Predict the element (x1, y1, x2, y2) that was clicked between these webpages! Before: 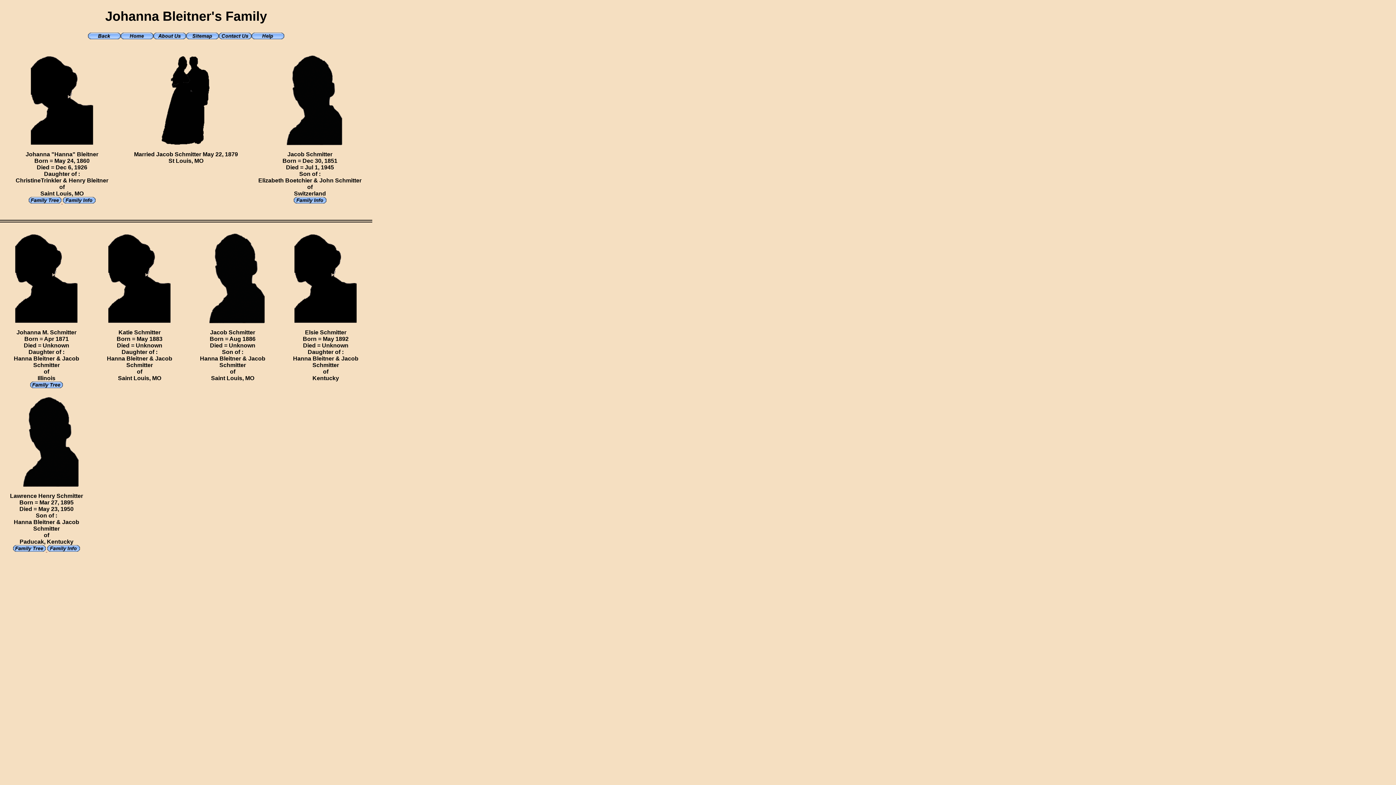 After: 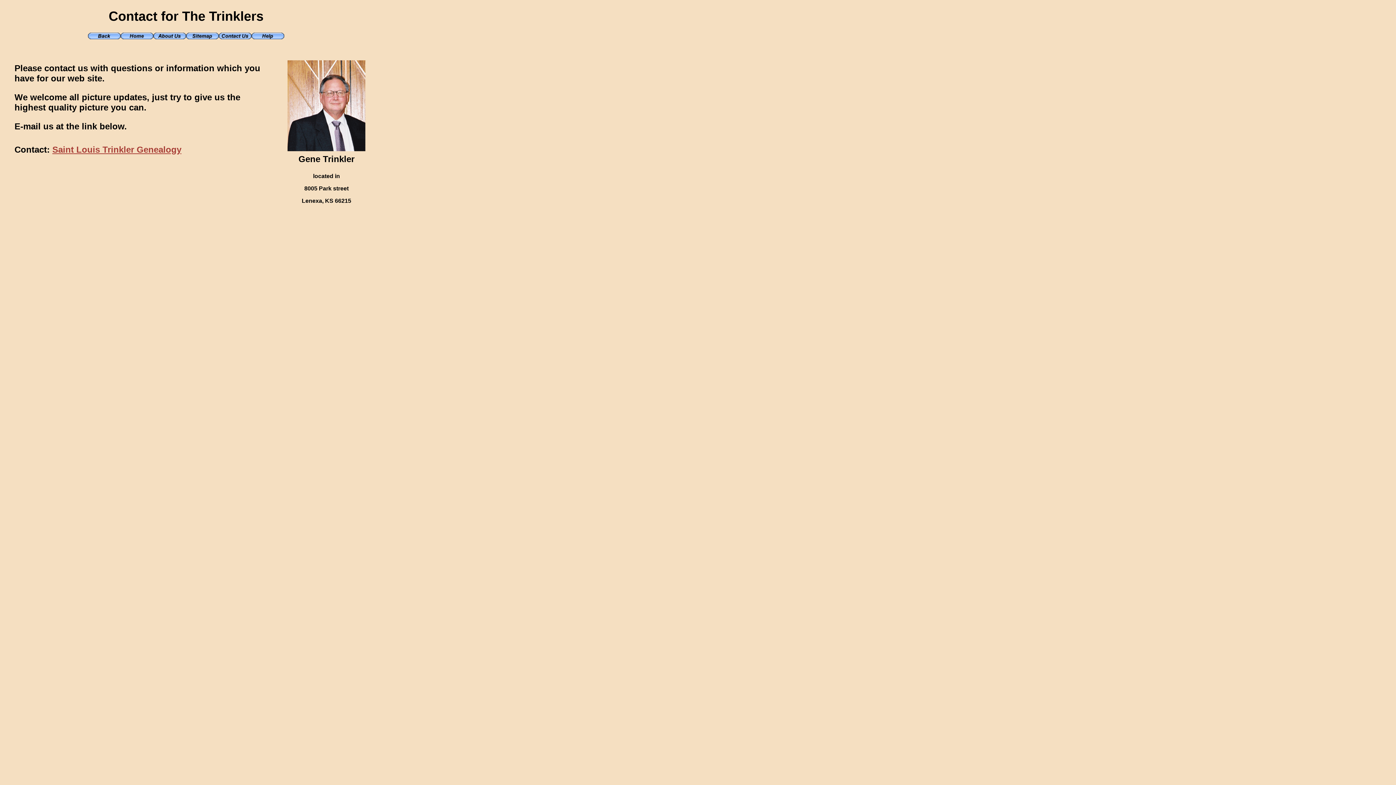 Action: bbox: (218, 35, 251, 40)